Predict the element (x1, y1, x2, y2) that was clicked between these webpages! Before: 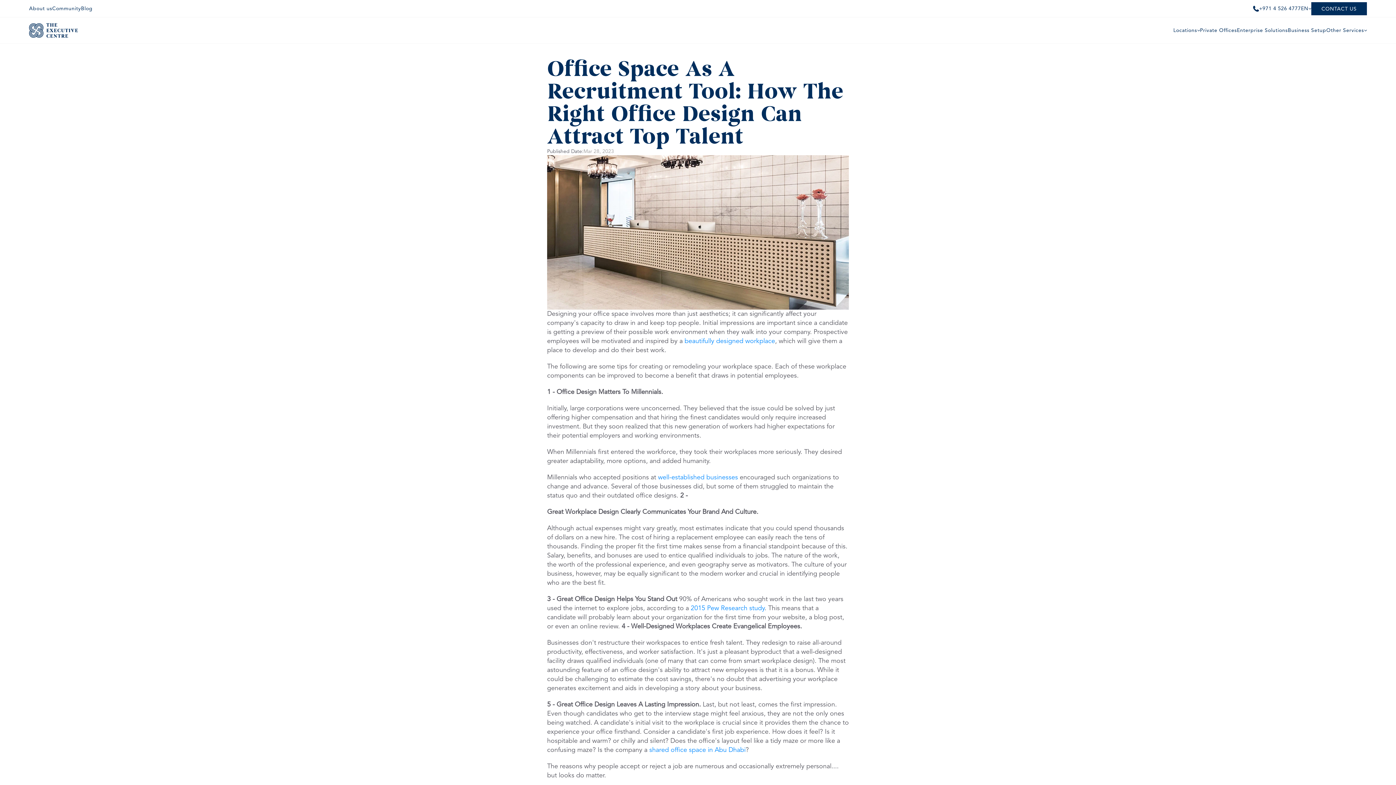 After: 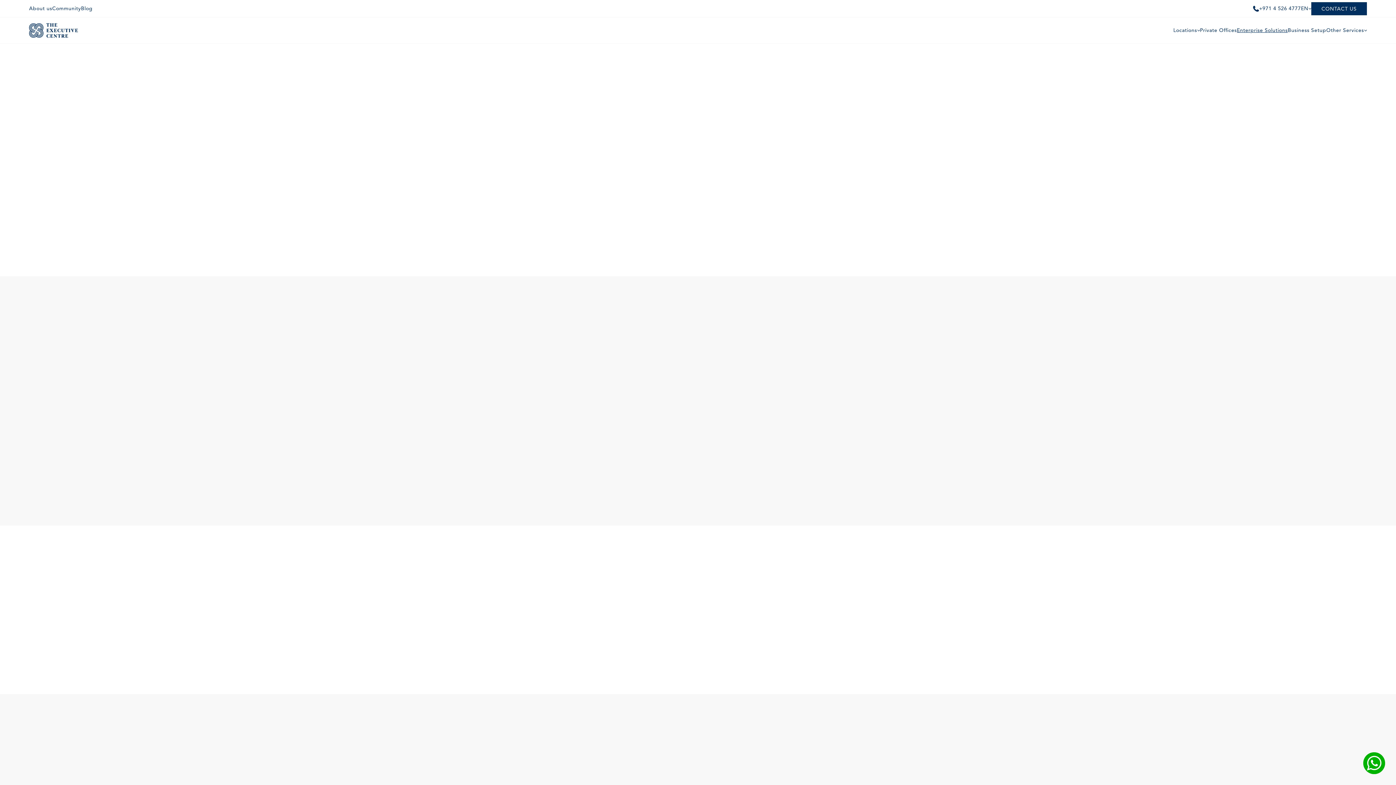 Action: bbox: (1237, 28, 1288, 33) label: Enterprise Solutions